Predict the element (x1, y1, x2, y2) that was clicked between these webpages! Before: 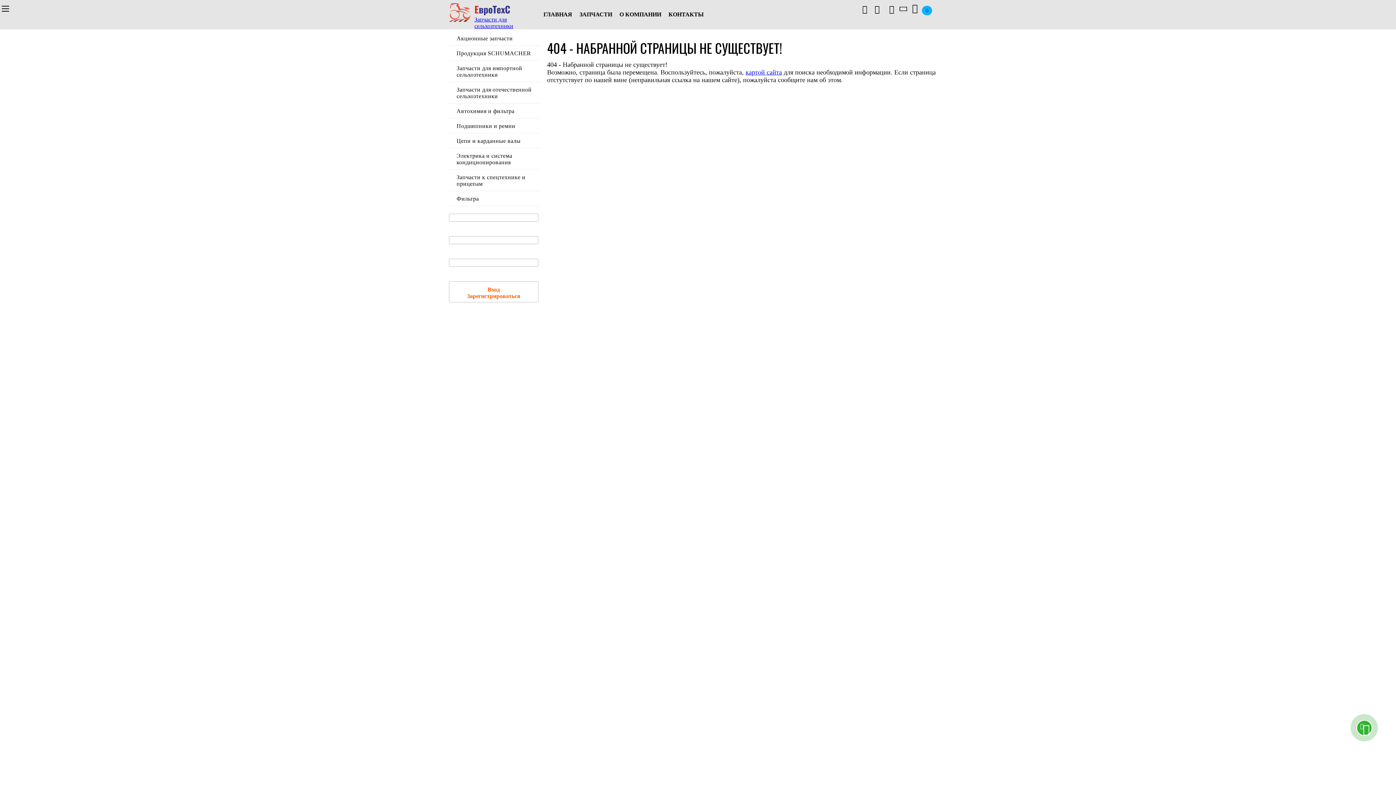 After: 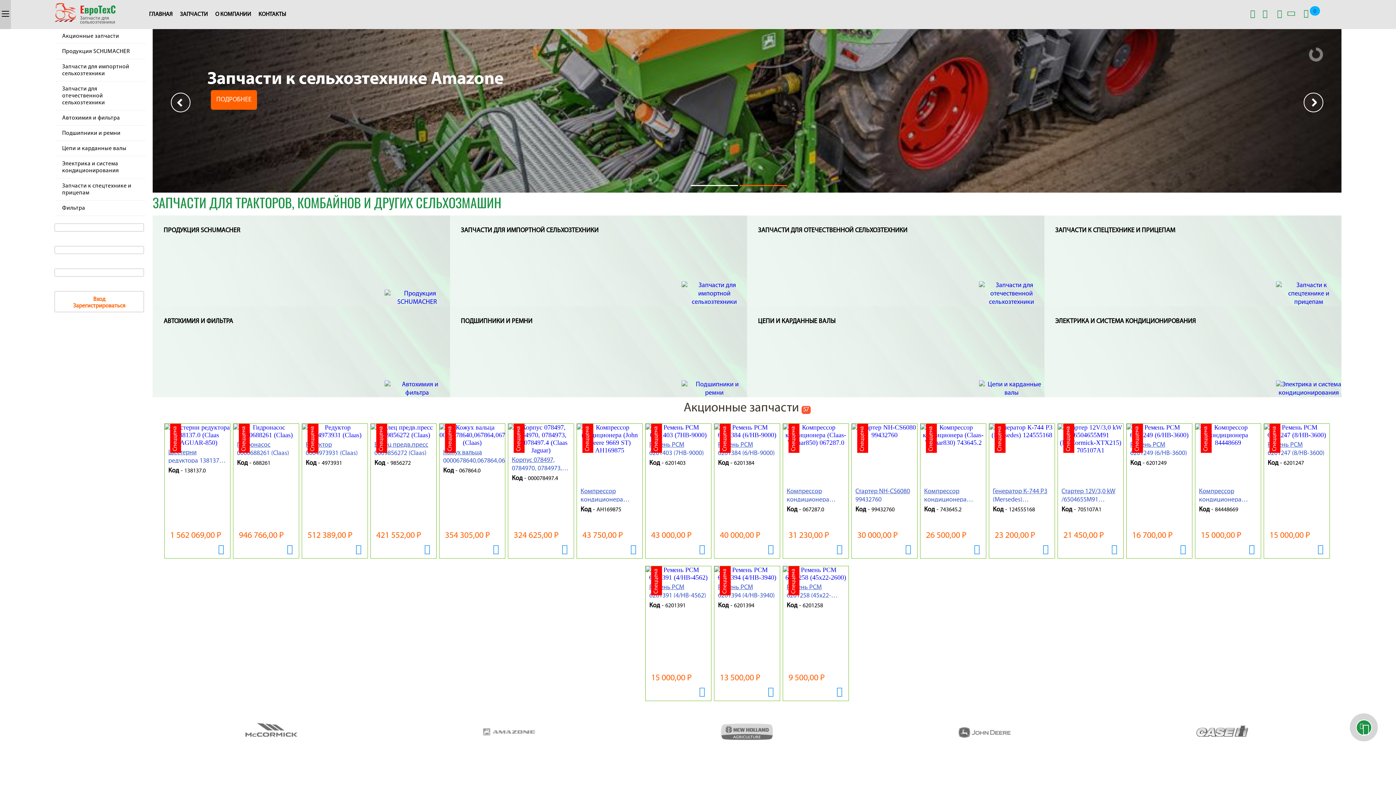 Action: bbox: (474, 2, 536, 29) label: ЕвроТехС
Запчасти для сельхозтехники